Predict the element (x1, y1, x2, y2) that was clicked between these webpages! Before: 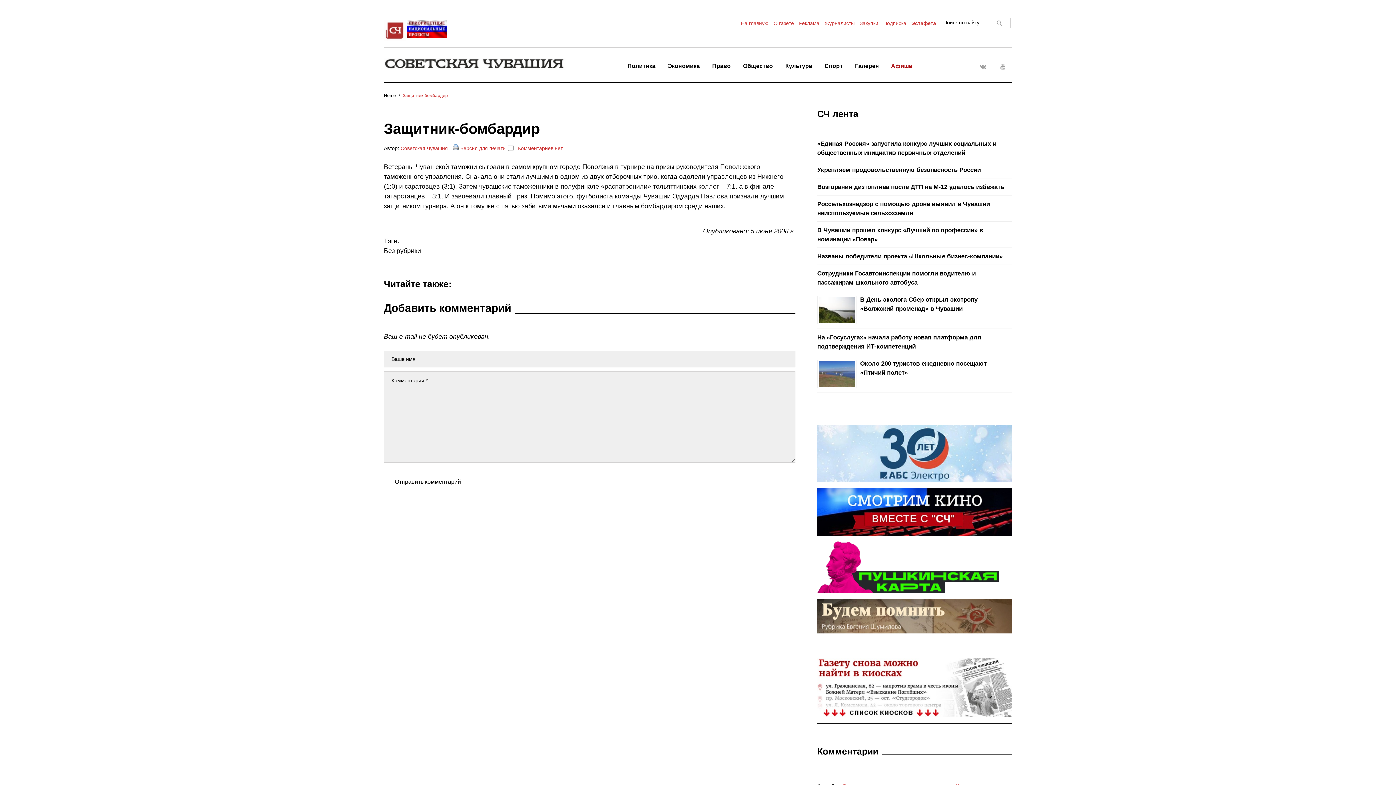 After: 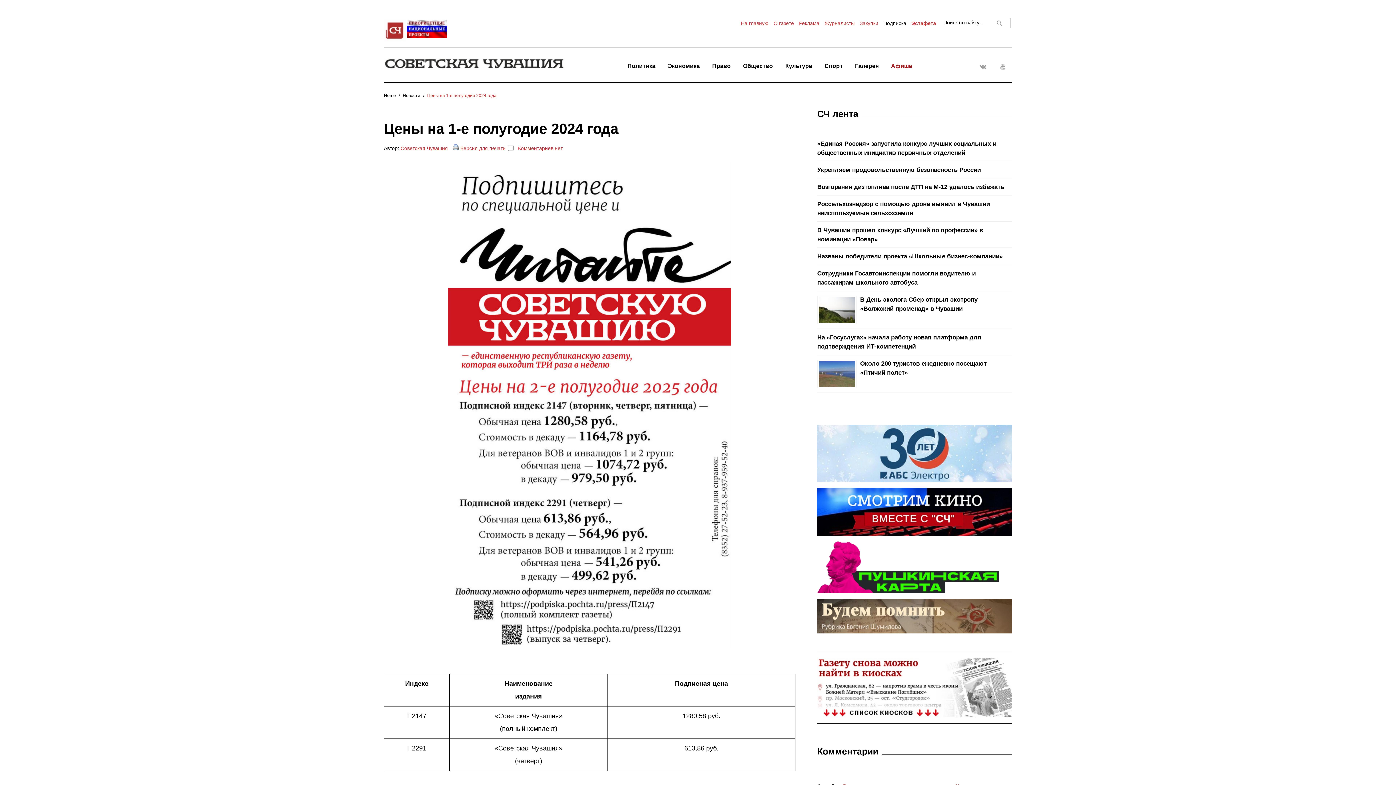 Action: bbox: (883, 20, 906, 26) label: Подписка